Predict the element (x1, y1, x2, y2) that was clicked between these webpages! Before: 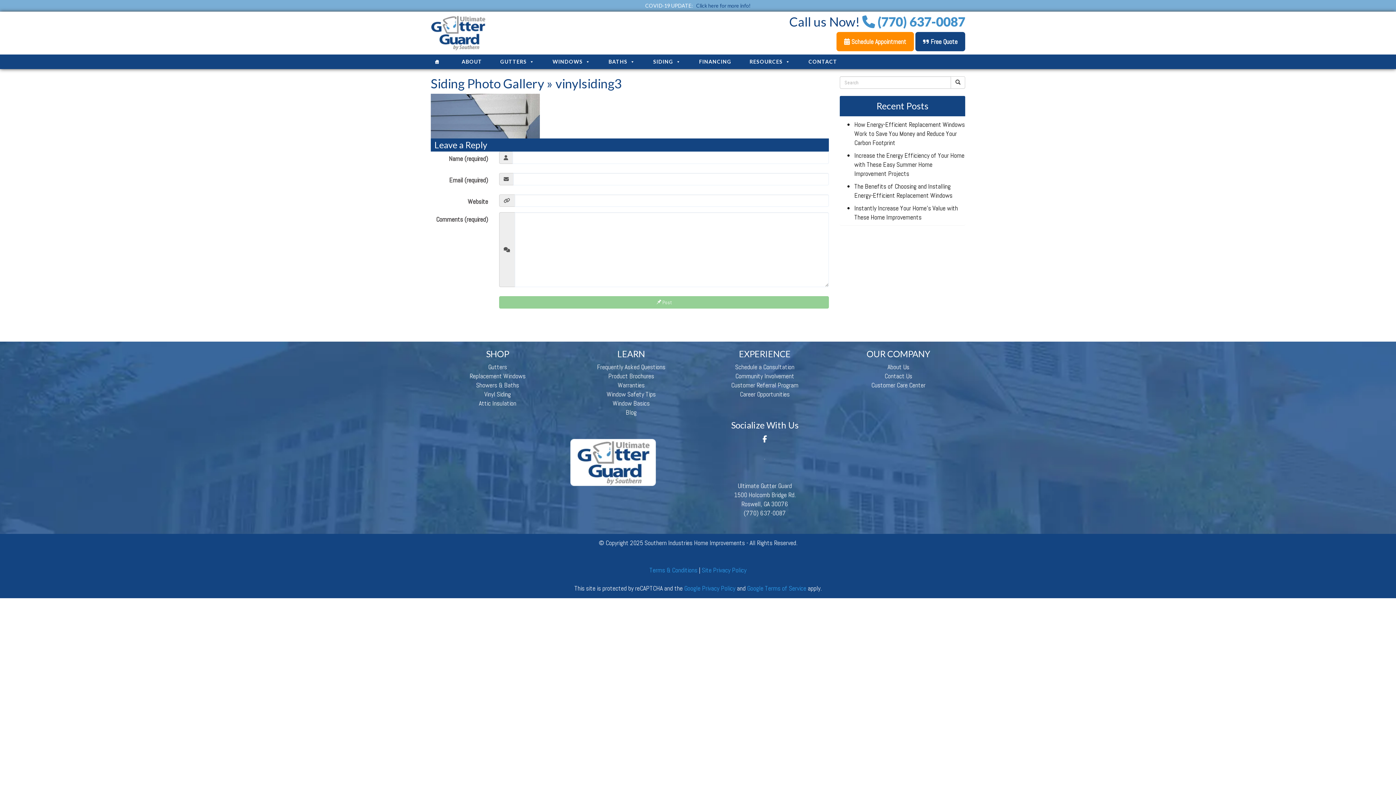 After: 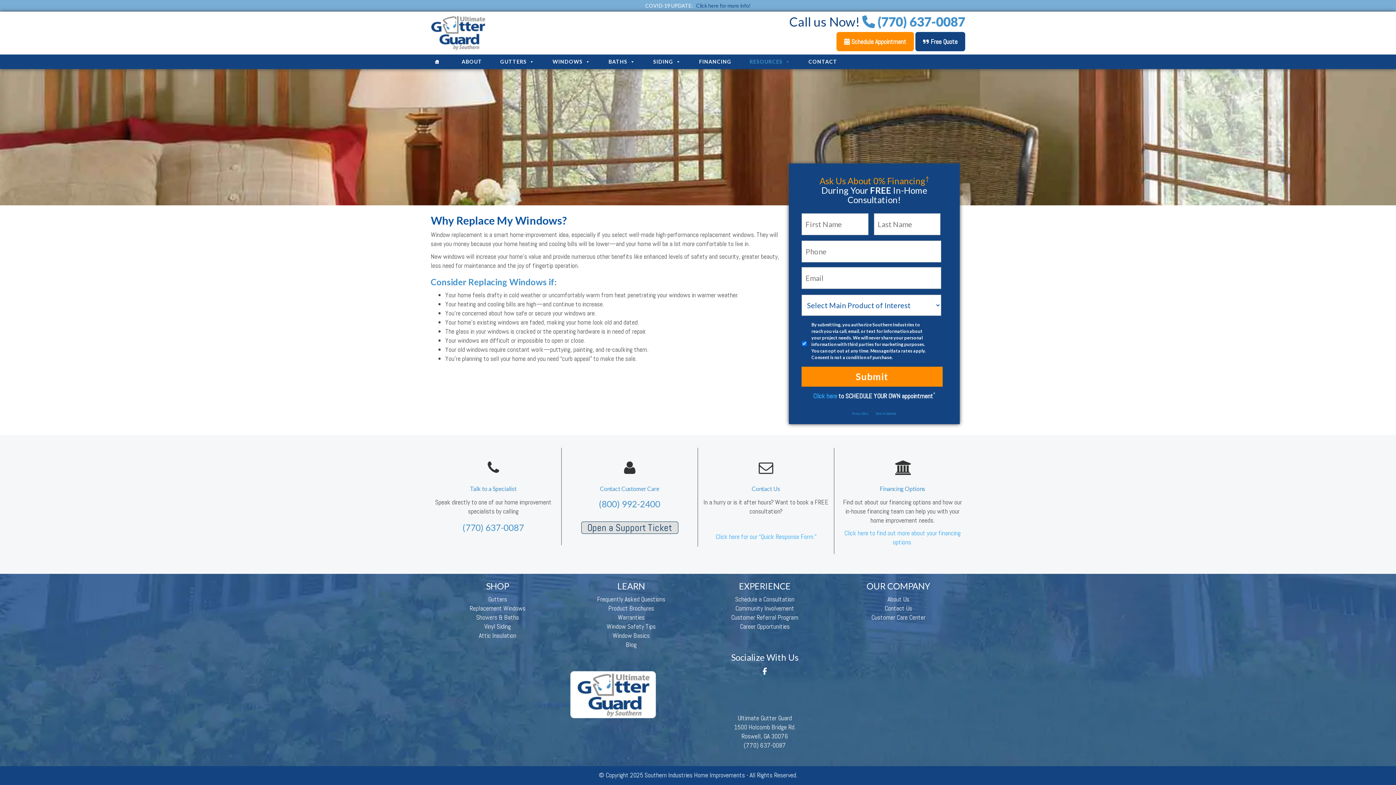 Action: bbox: (612, 399, 649, 407) label: Window Basics